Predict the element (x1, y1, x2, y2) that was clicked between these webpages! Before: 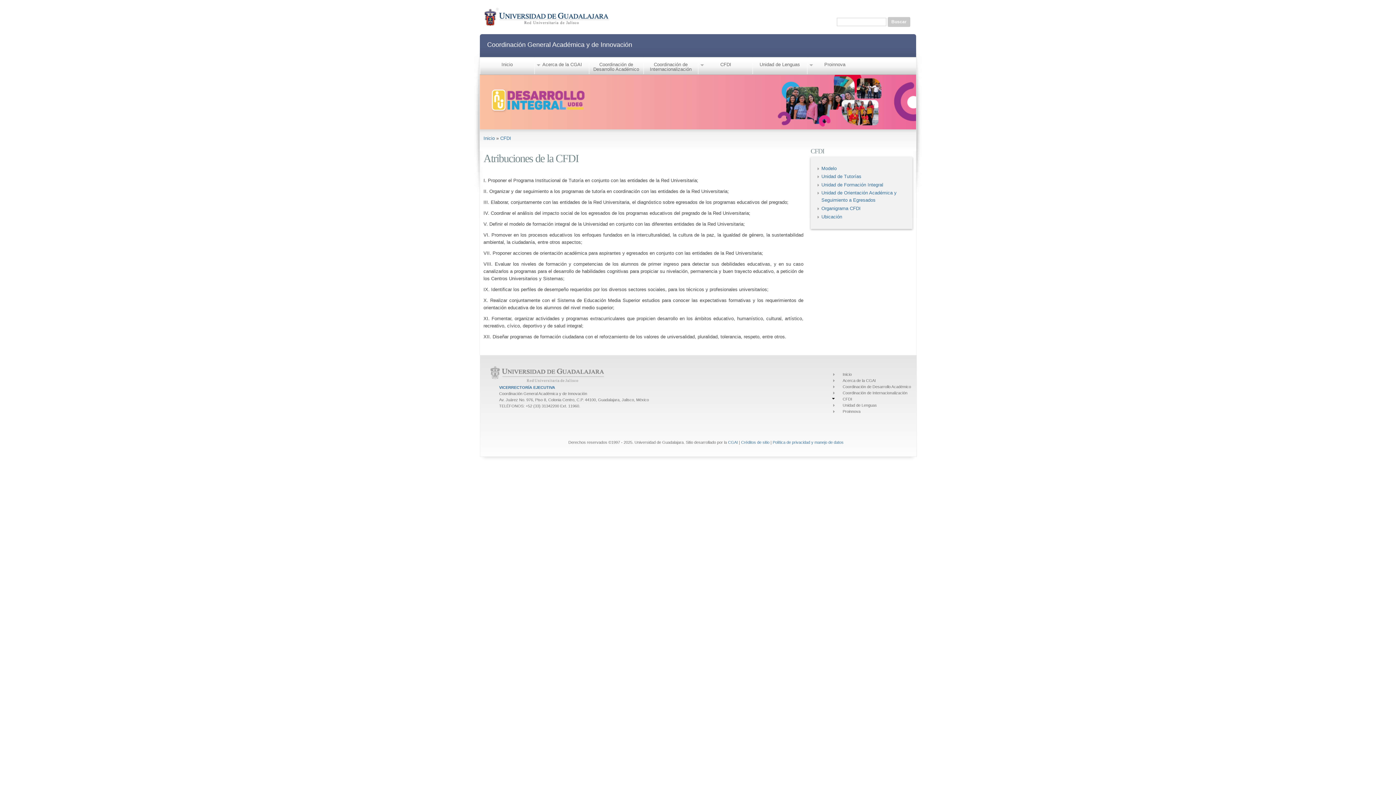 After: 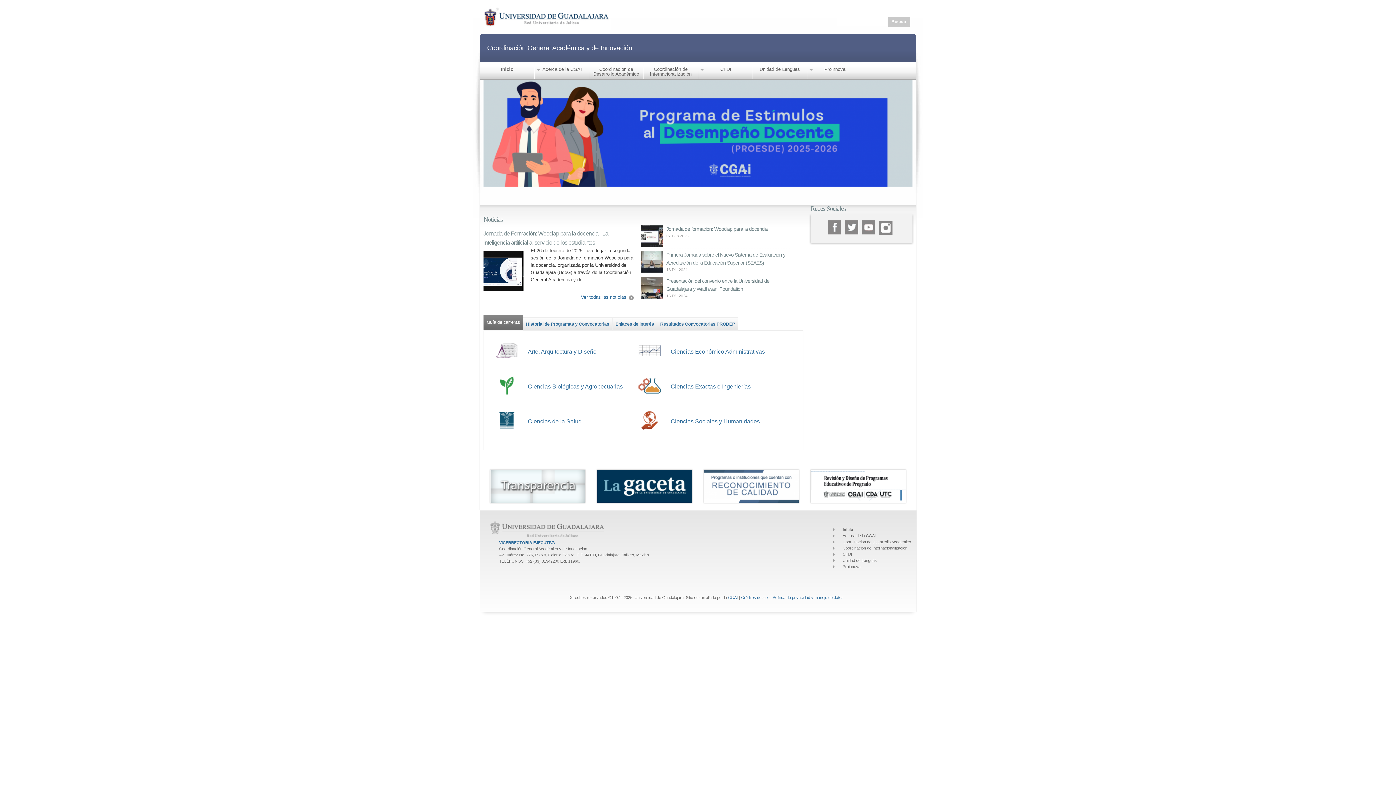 Action: bbox: (480, 60, 534, 68) label: Inicio